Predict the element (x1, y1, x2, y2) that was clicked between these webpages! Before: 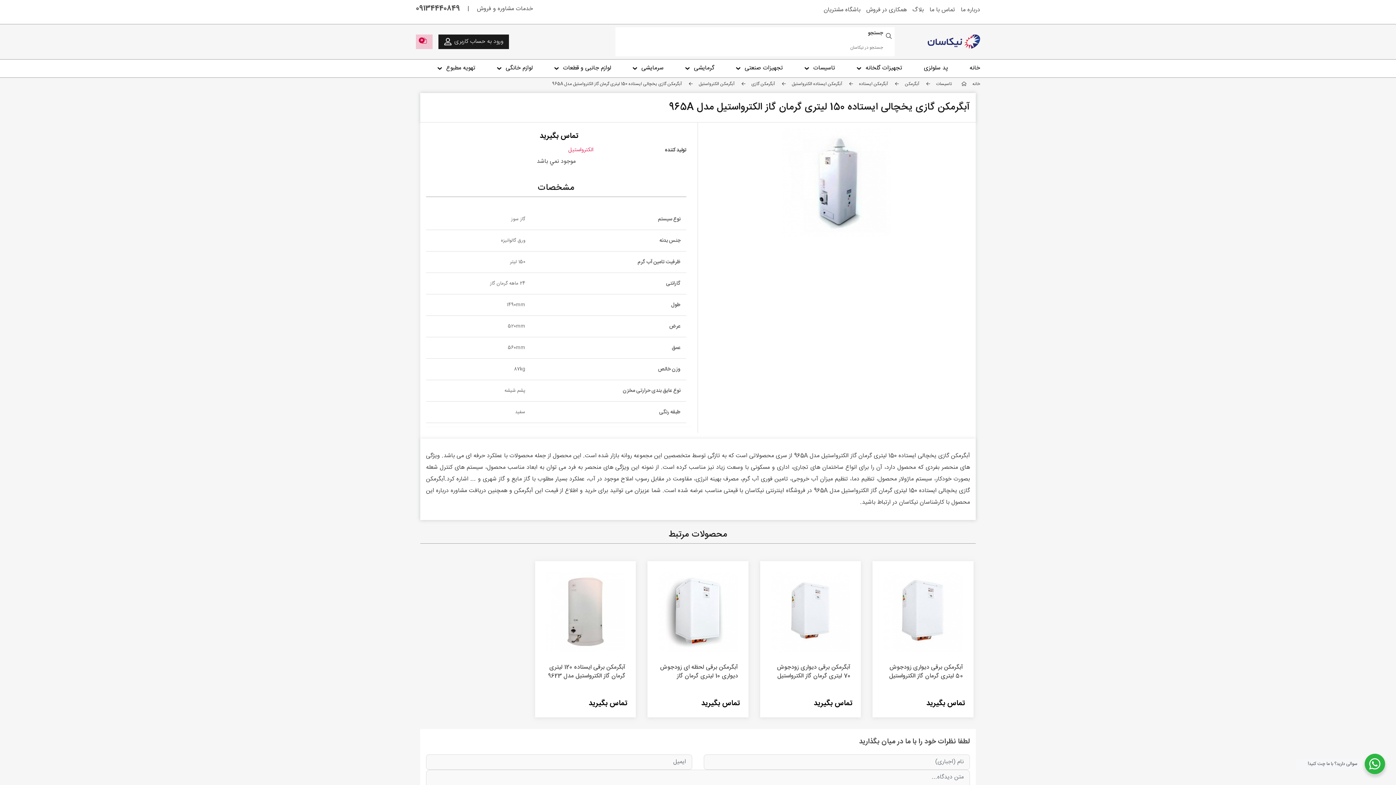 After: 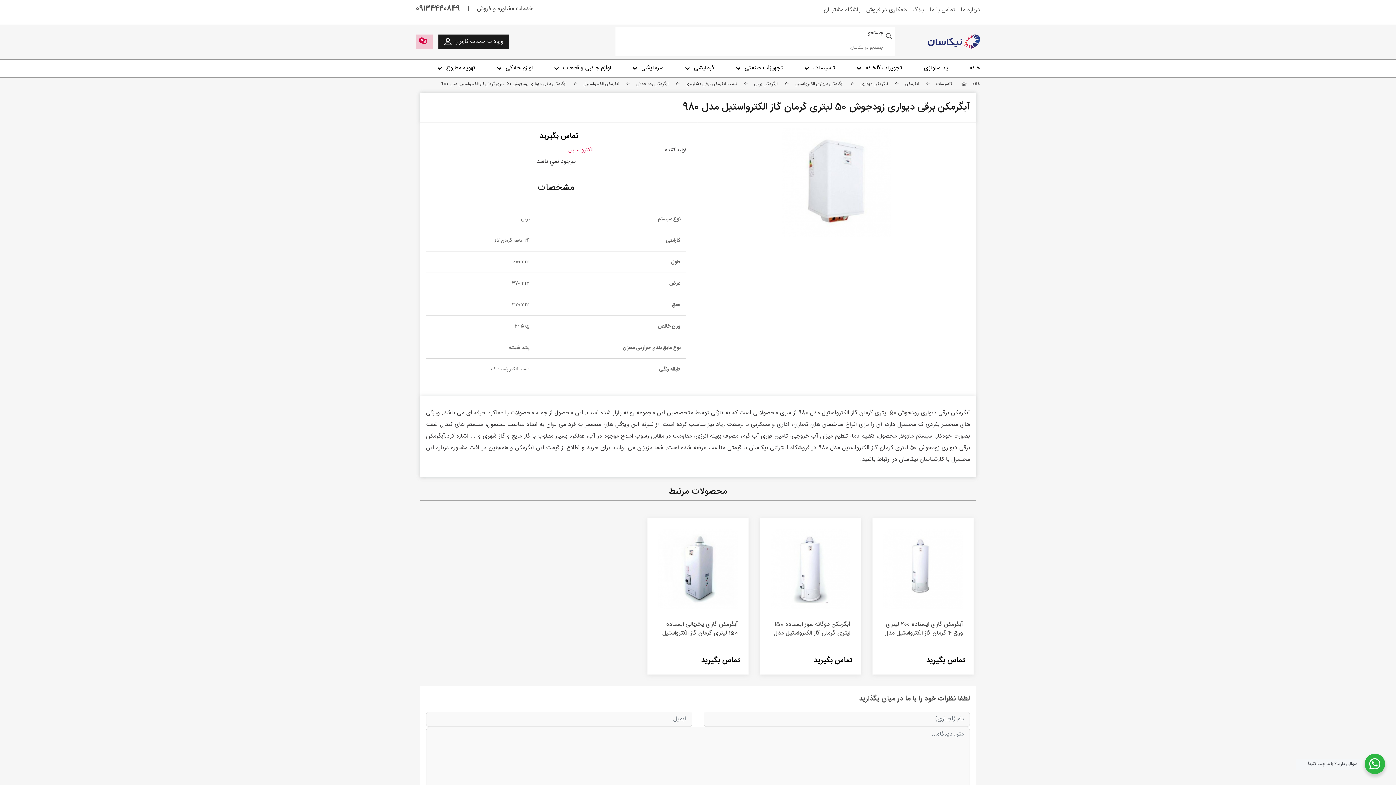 Action: label: آبگرمکن برقی دیواری زودجوش 50 لیتری گرمان گاز الکترواستیل مدل 980 bbox: (889, 662, 963, 690)